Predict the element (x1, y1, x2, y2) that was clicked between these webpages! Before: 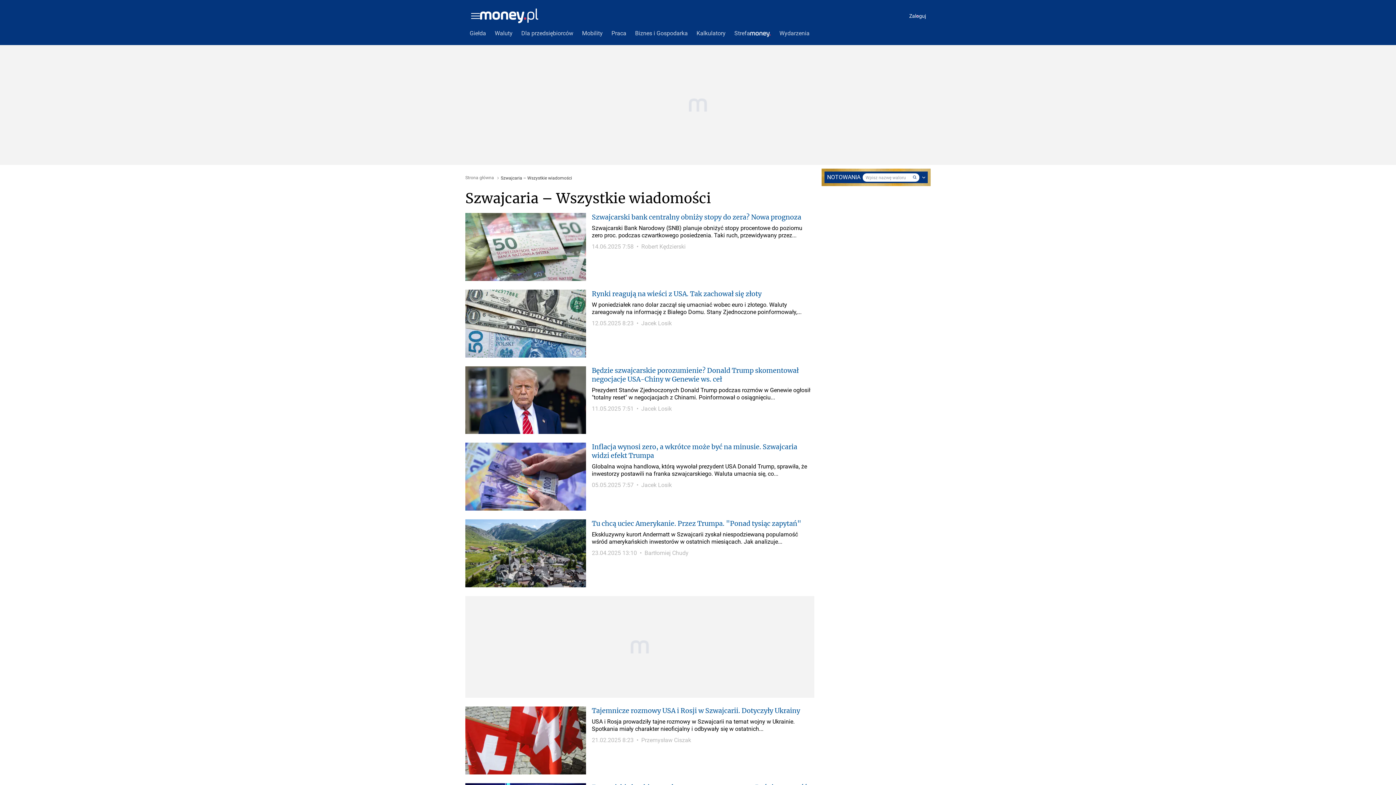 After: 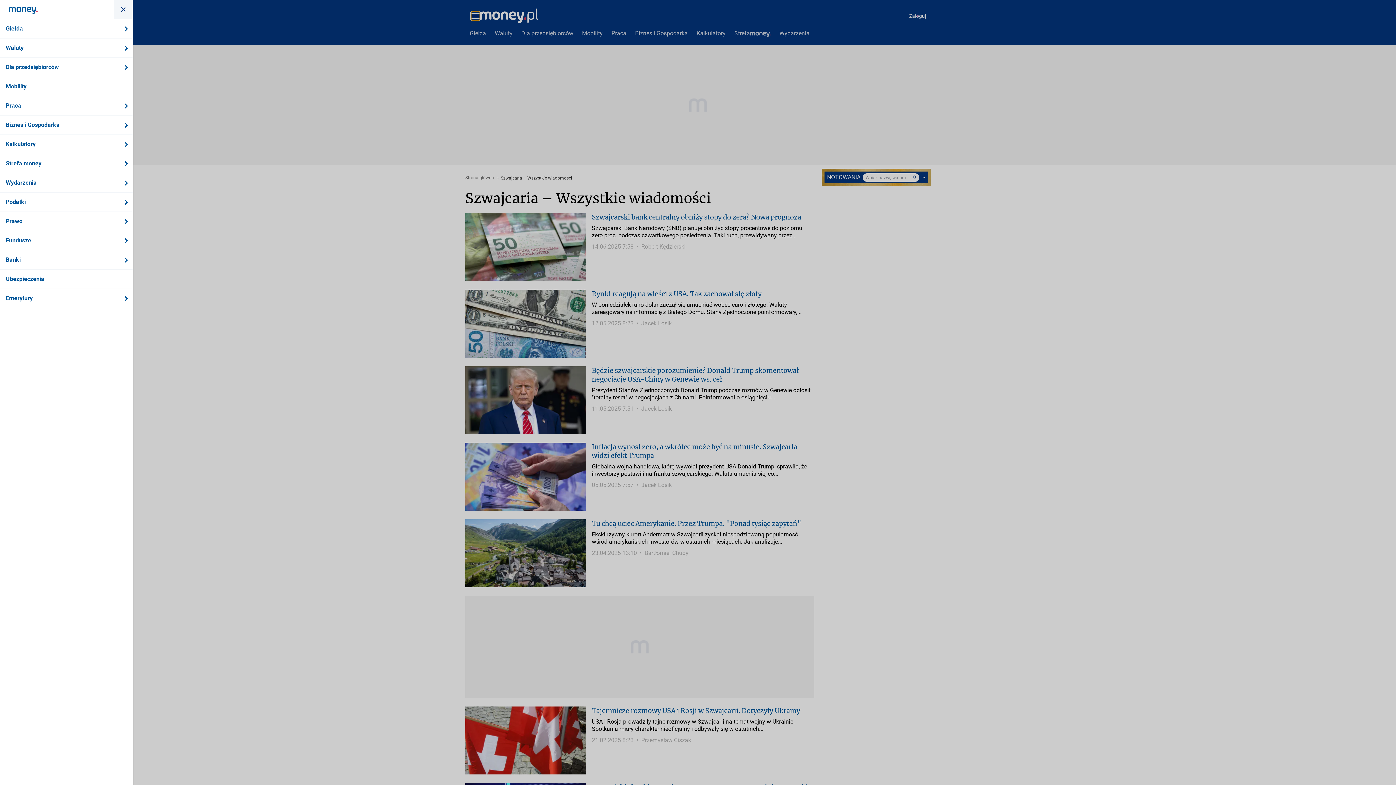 Action: bbox: (471, 11, 480, 20)